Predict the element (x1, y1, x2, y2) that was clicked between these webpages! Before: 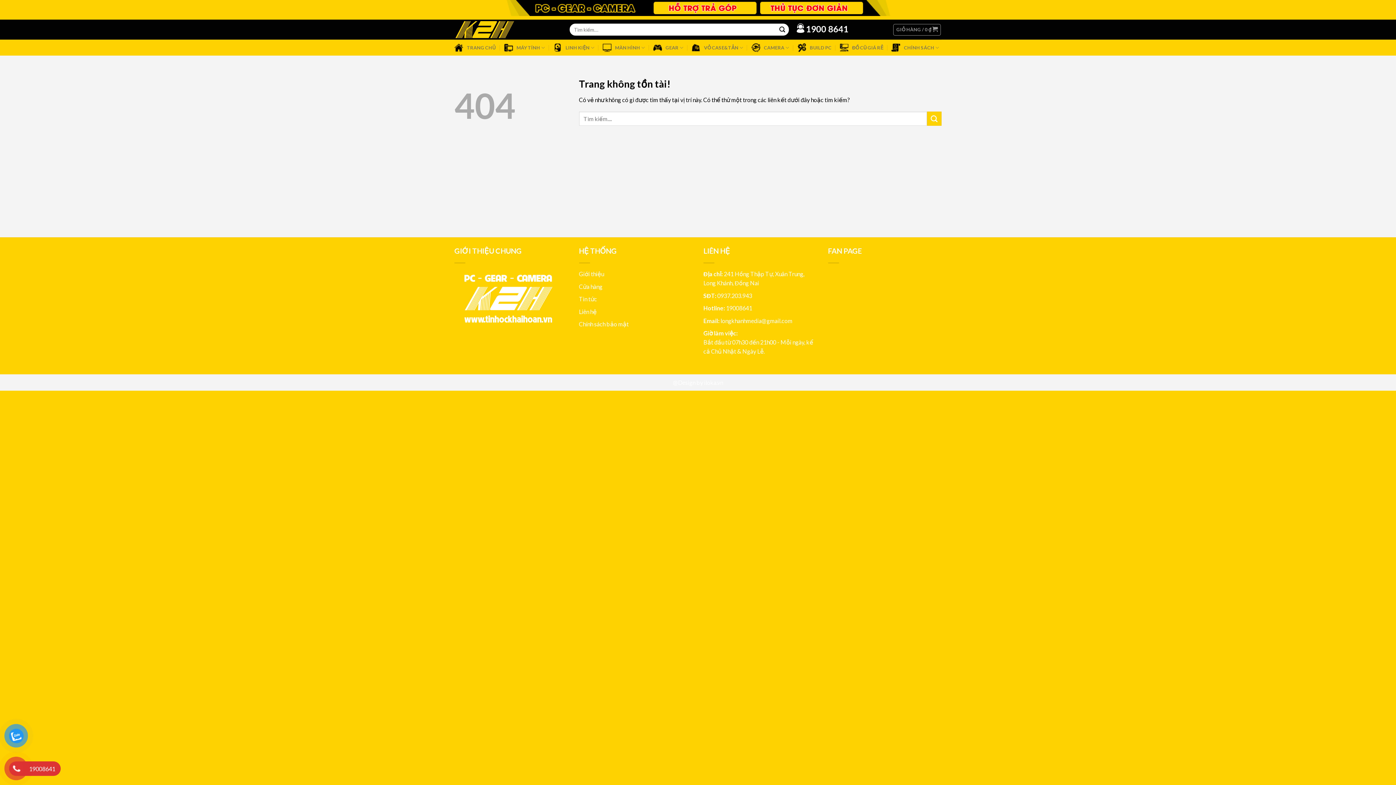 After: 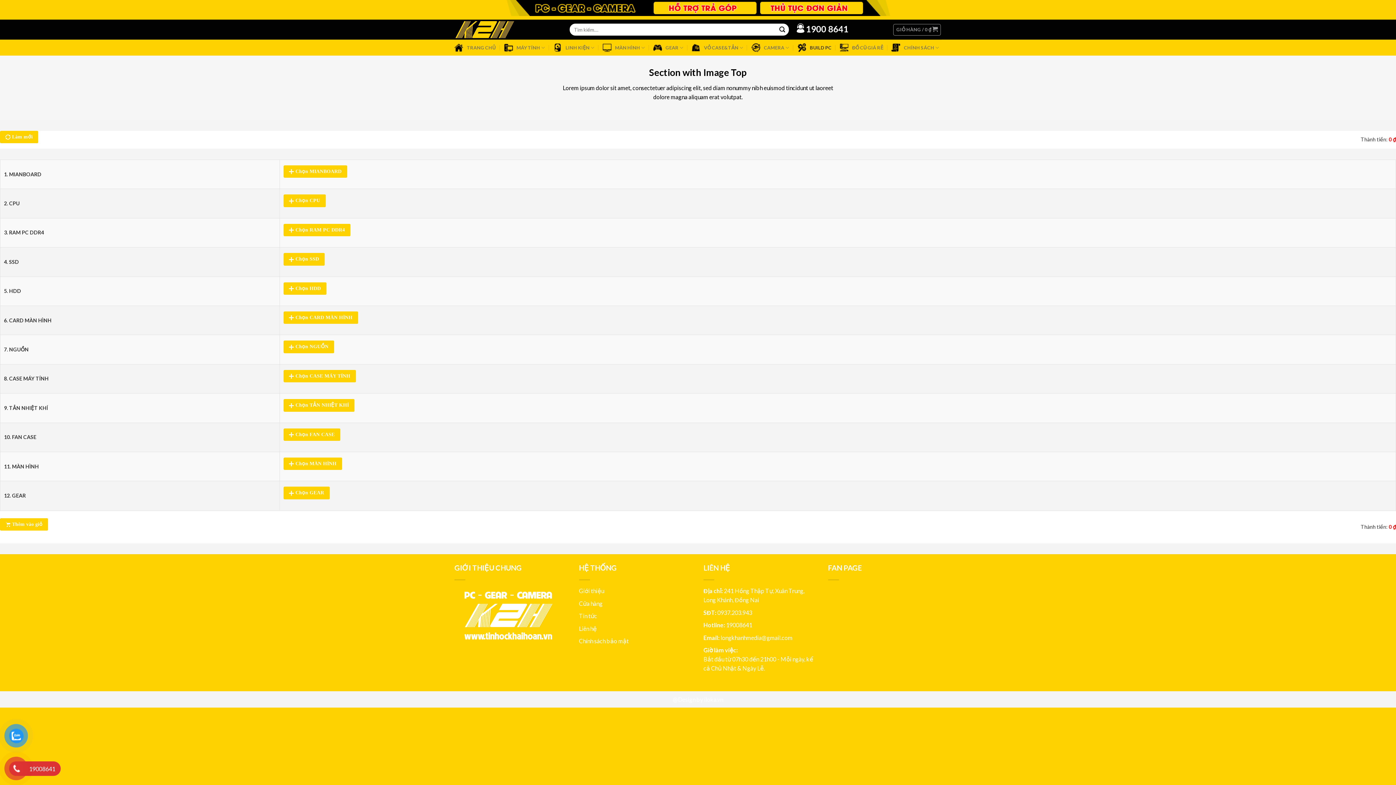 Action: bbox: (797, 39, 831, 55) label: BUILD PC